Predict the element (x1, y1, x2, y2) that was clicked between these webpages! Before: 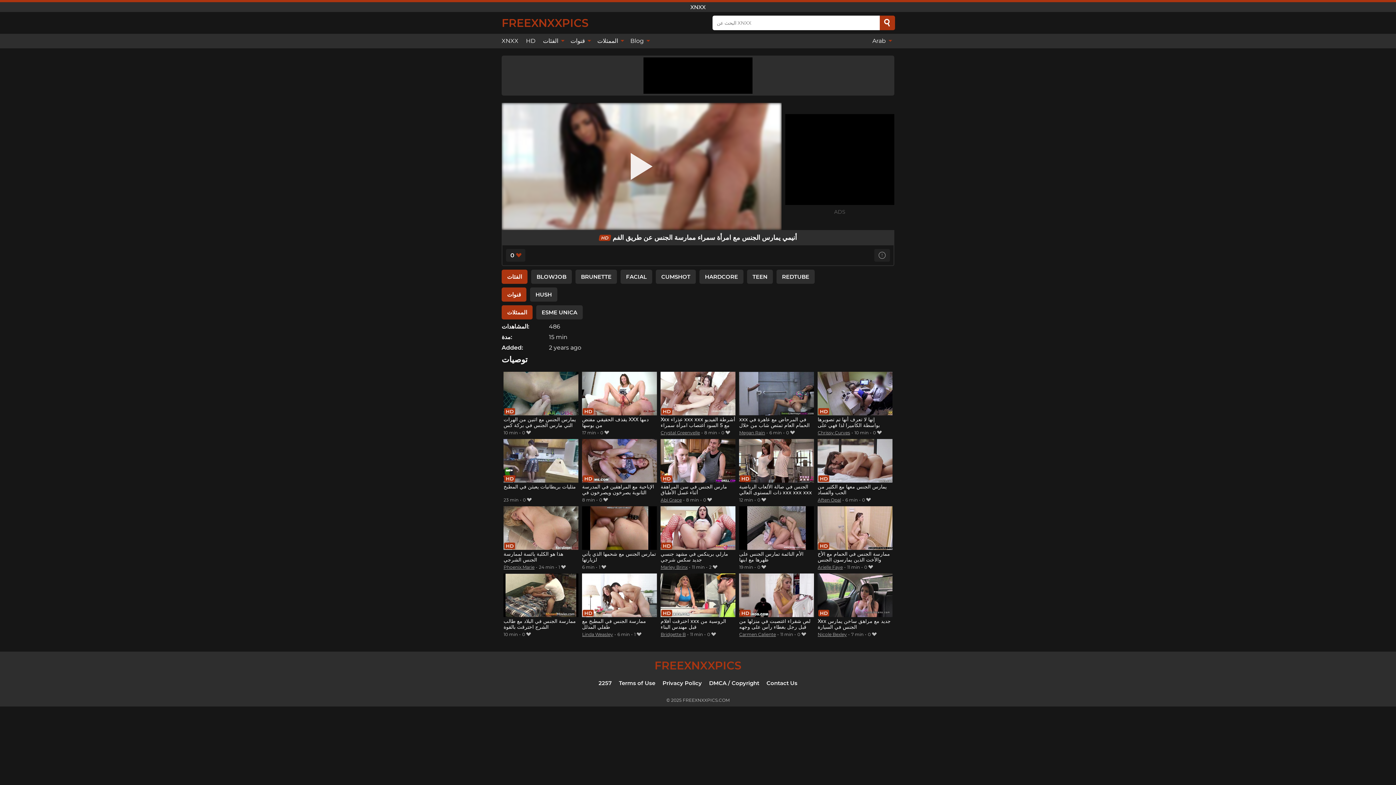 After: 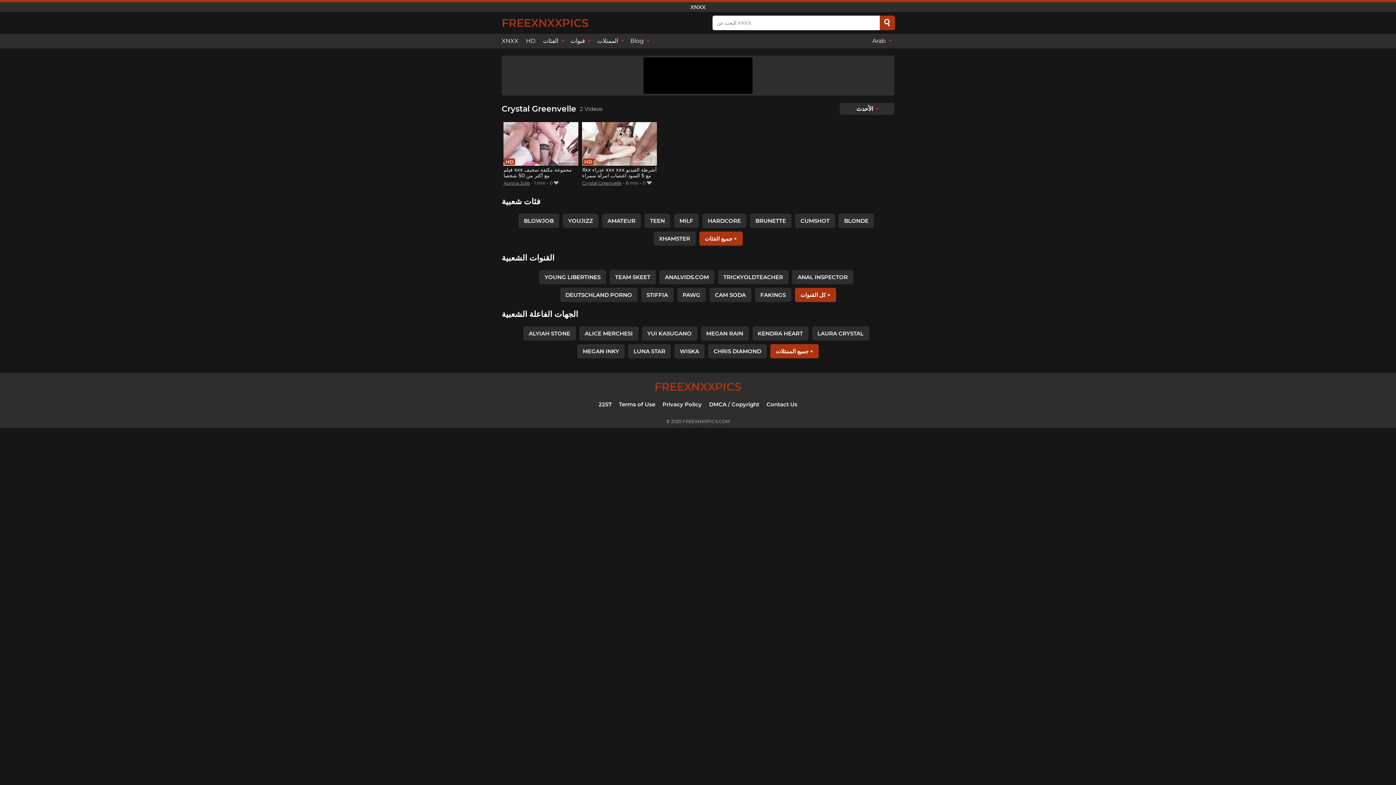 Action: bbox: (660, 430, 700, 435) label: Crystal Greenvelle